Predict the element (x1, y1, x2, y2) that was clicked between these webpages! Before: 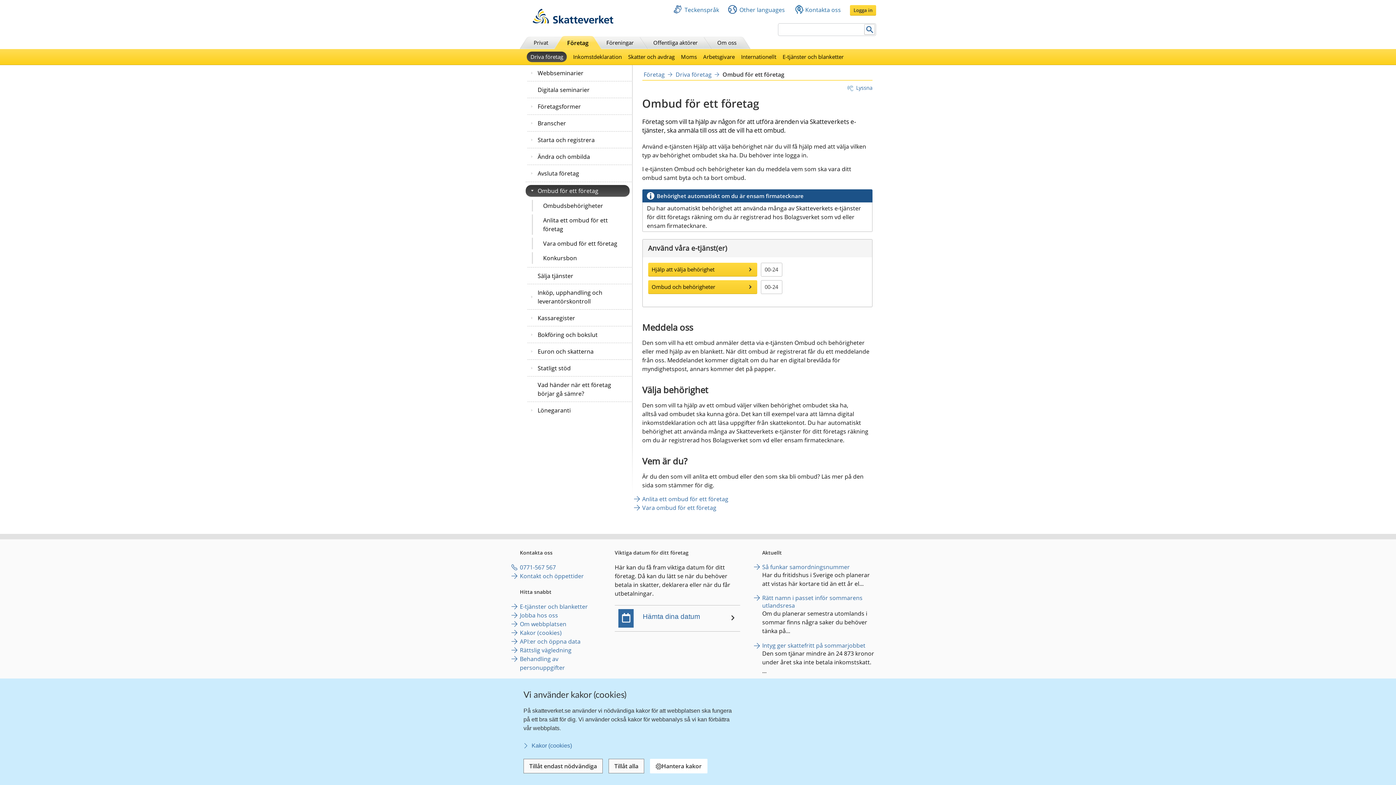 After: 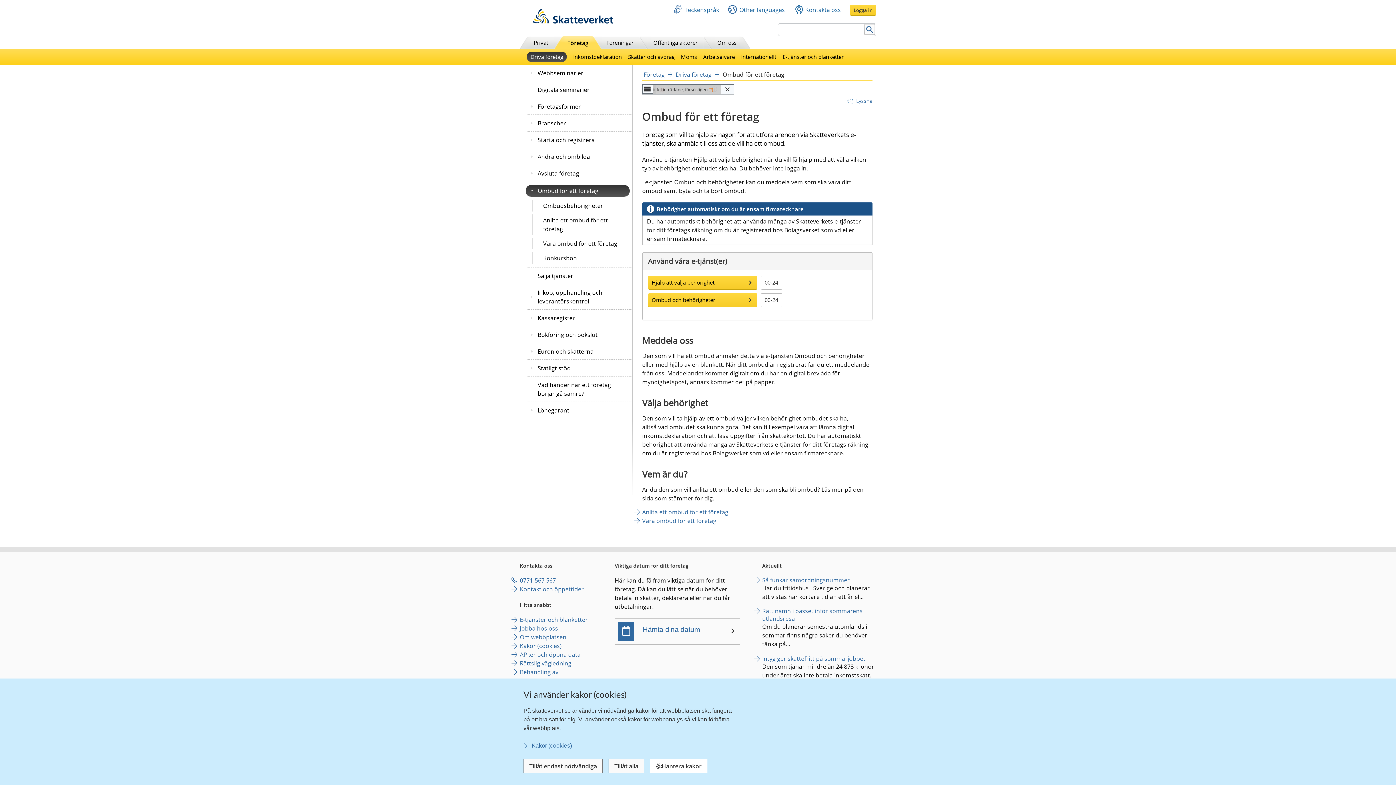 Action: label: Lyssna bbox: (847, 84, 872, 91)